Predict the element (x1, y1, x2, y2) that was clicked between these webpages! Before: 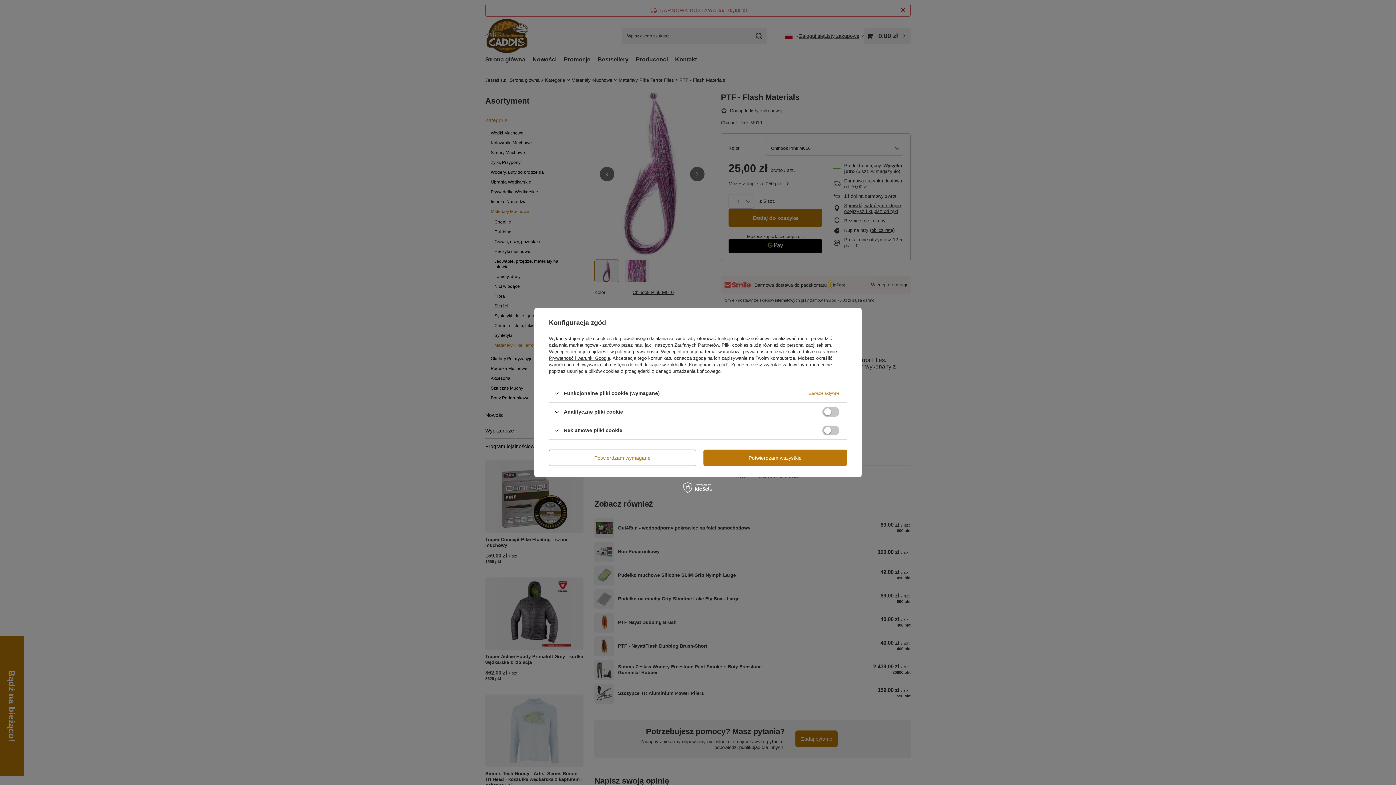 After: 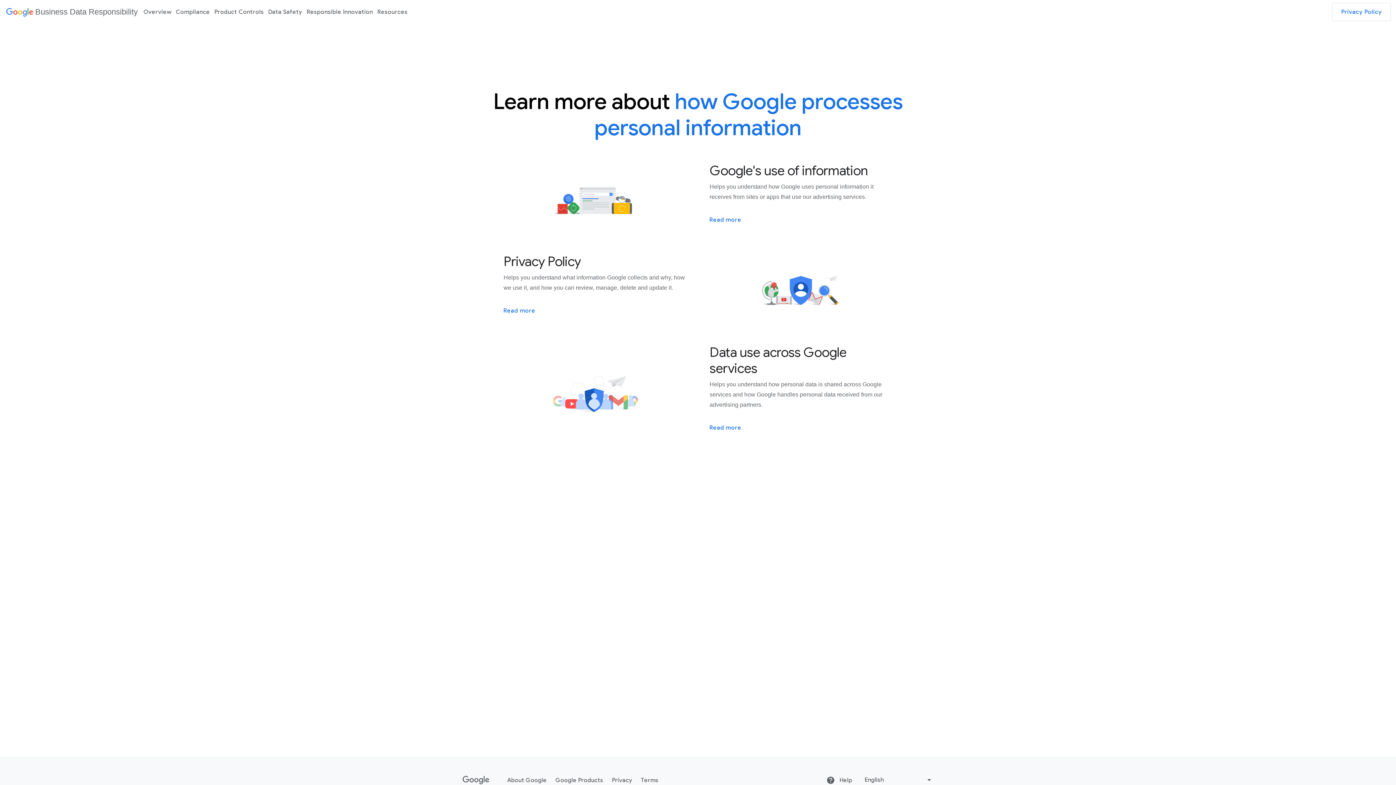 Action: label: Prywatność i warunki Google bbox: (549, 355, 610, 361)